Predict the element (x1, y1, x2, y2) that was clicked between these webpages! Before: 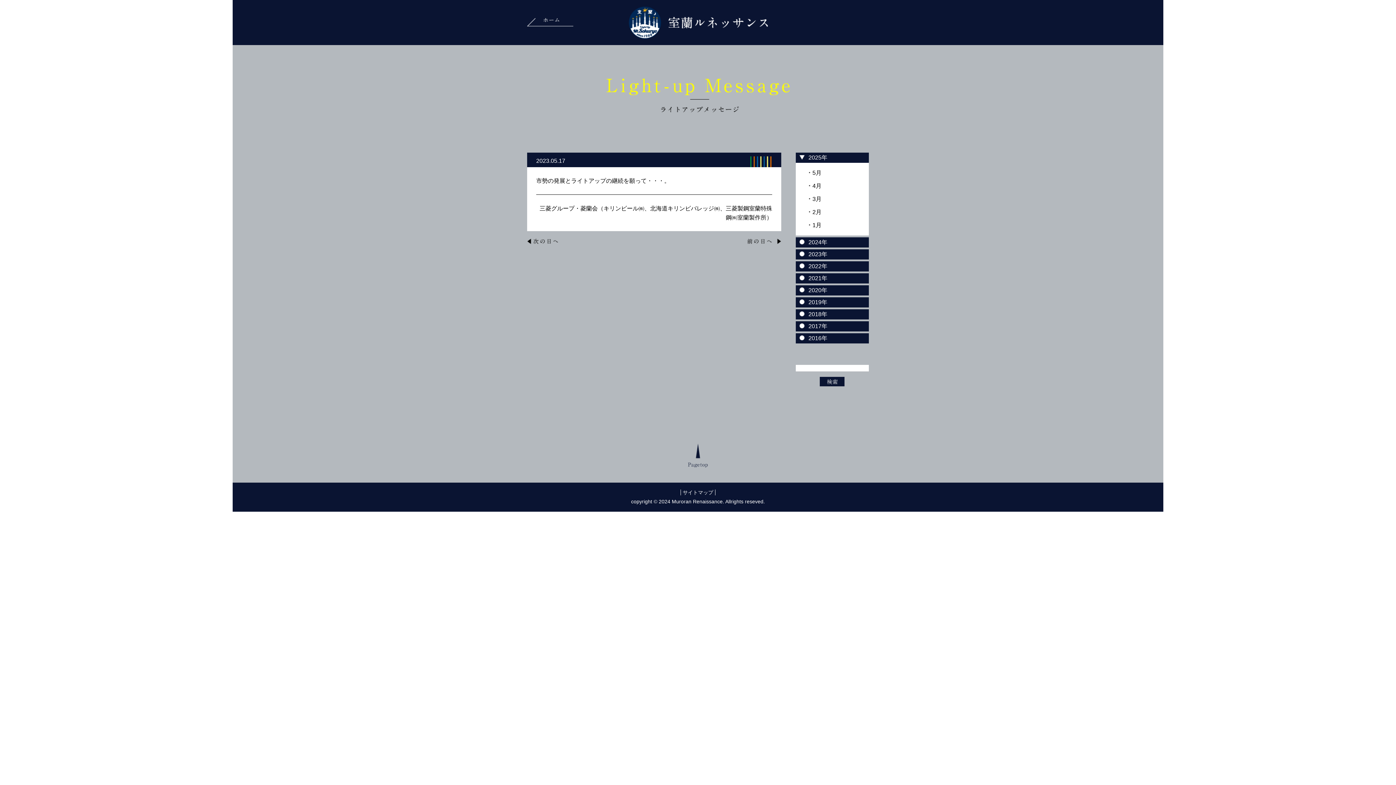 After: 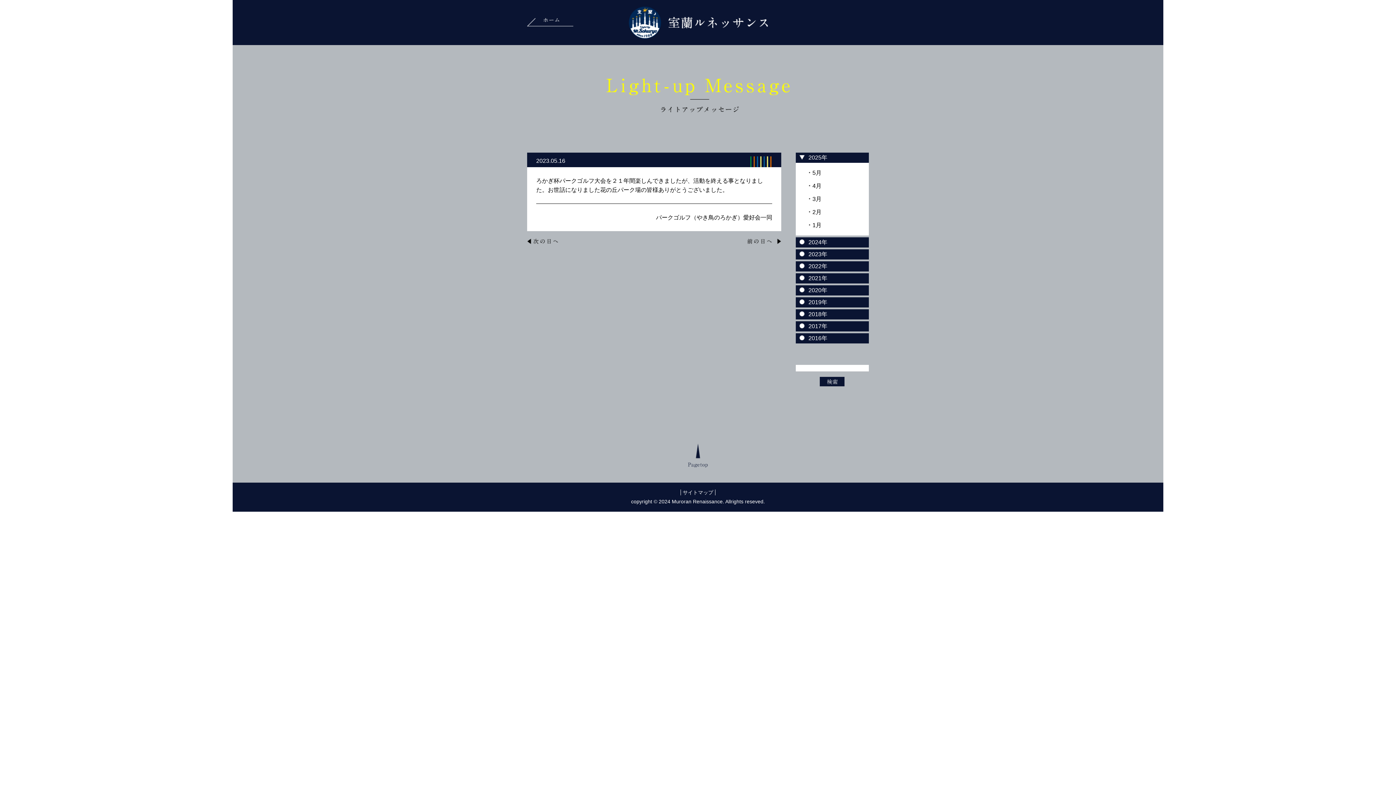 Action: bbox: (747, 238, 781, 244) label: 前へ